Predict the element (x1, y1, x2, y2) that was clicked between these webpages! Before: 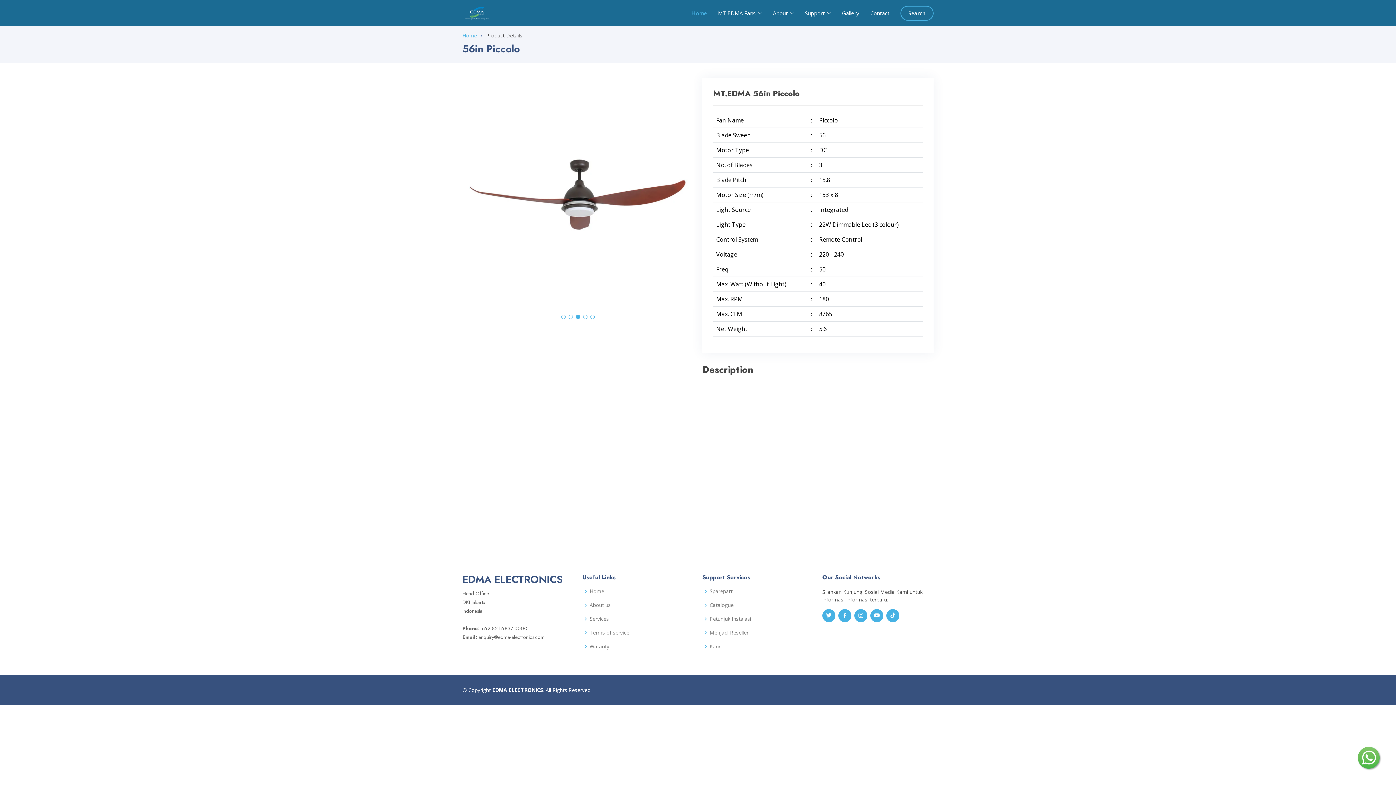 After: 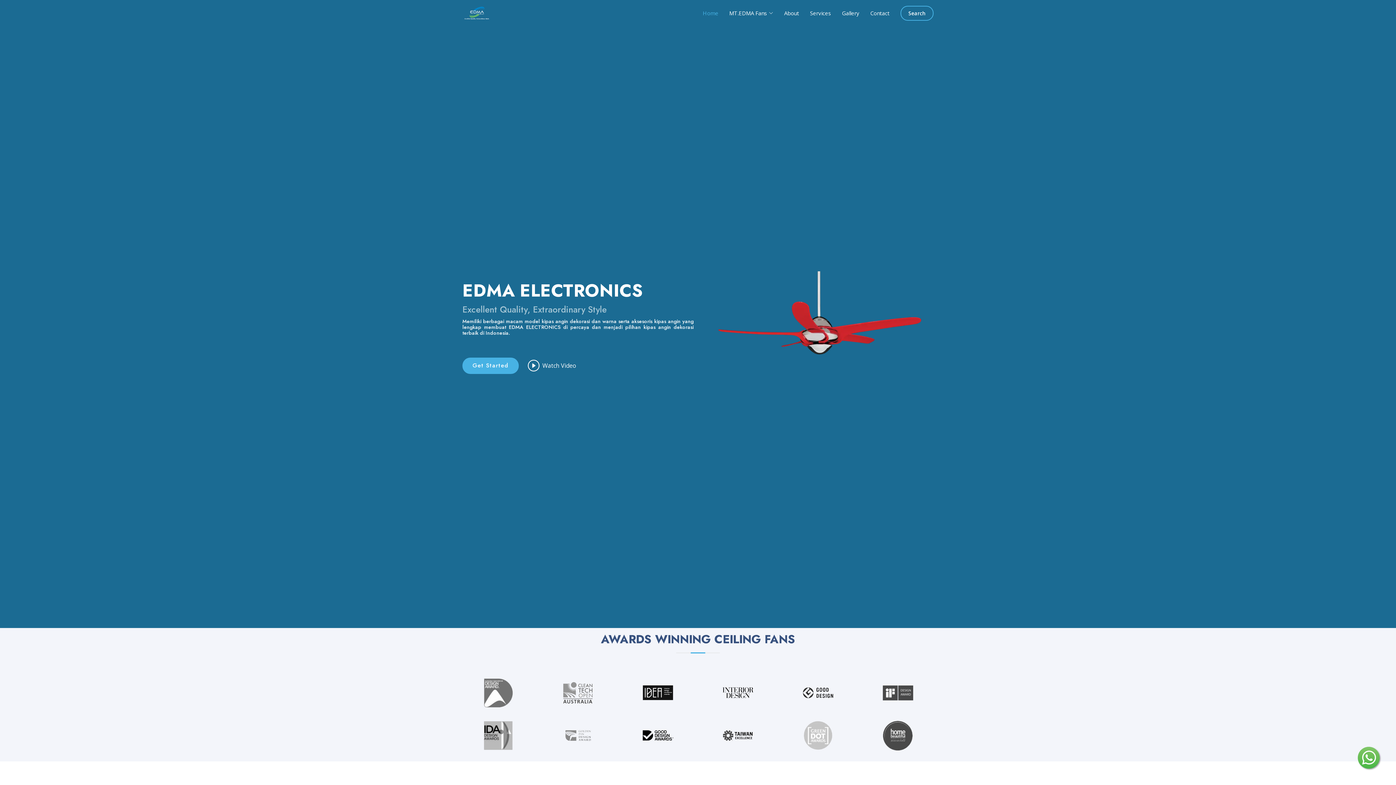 Action: bbox: (462, 3, 491, 19)